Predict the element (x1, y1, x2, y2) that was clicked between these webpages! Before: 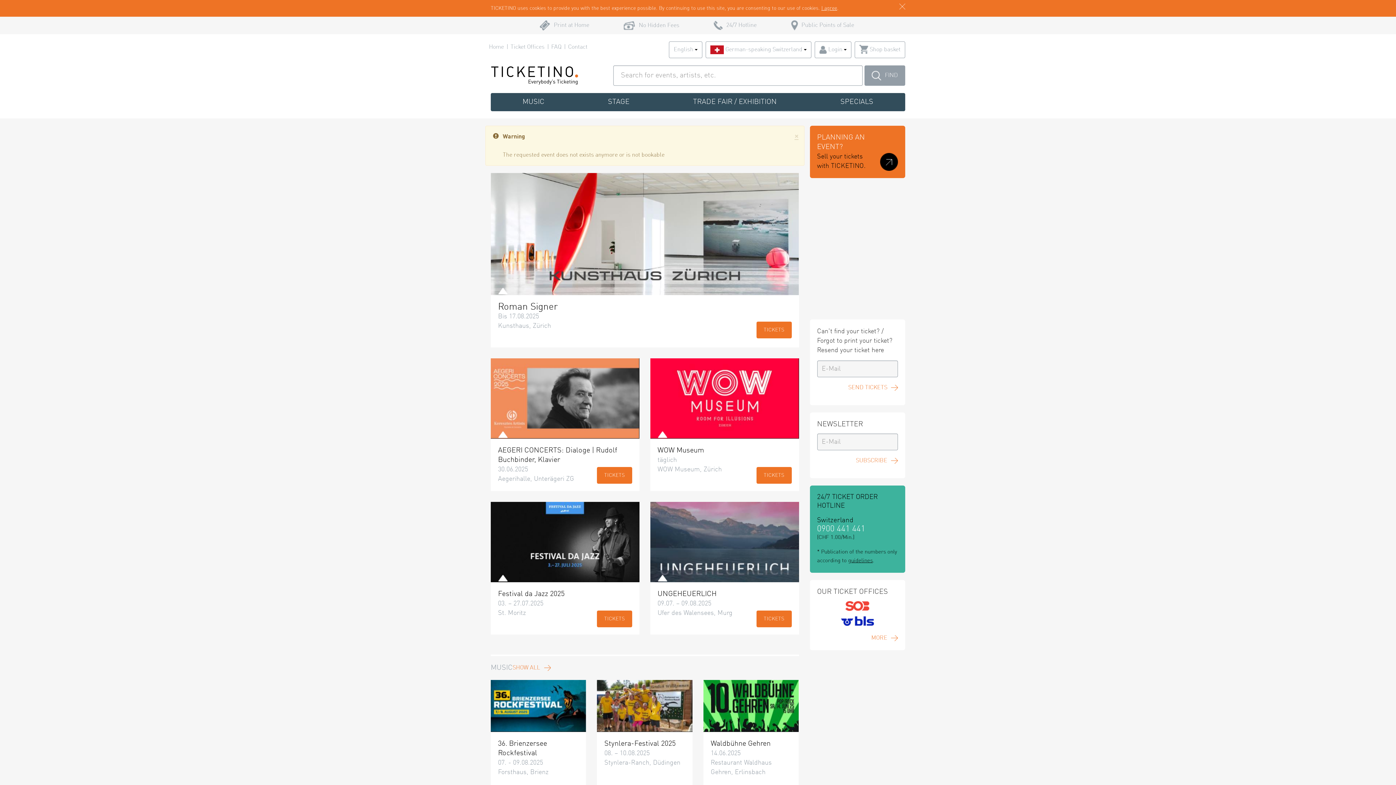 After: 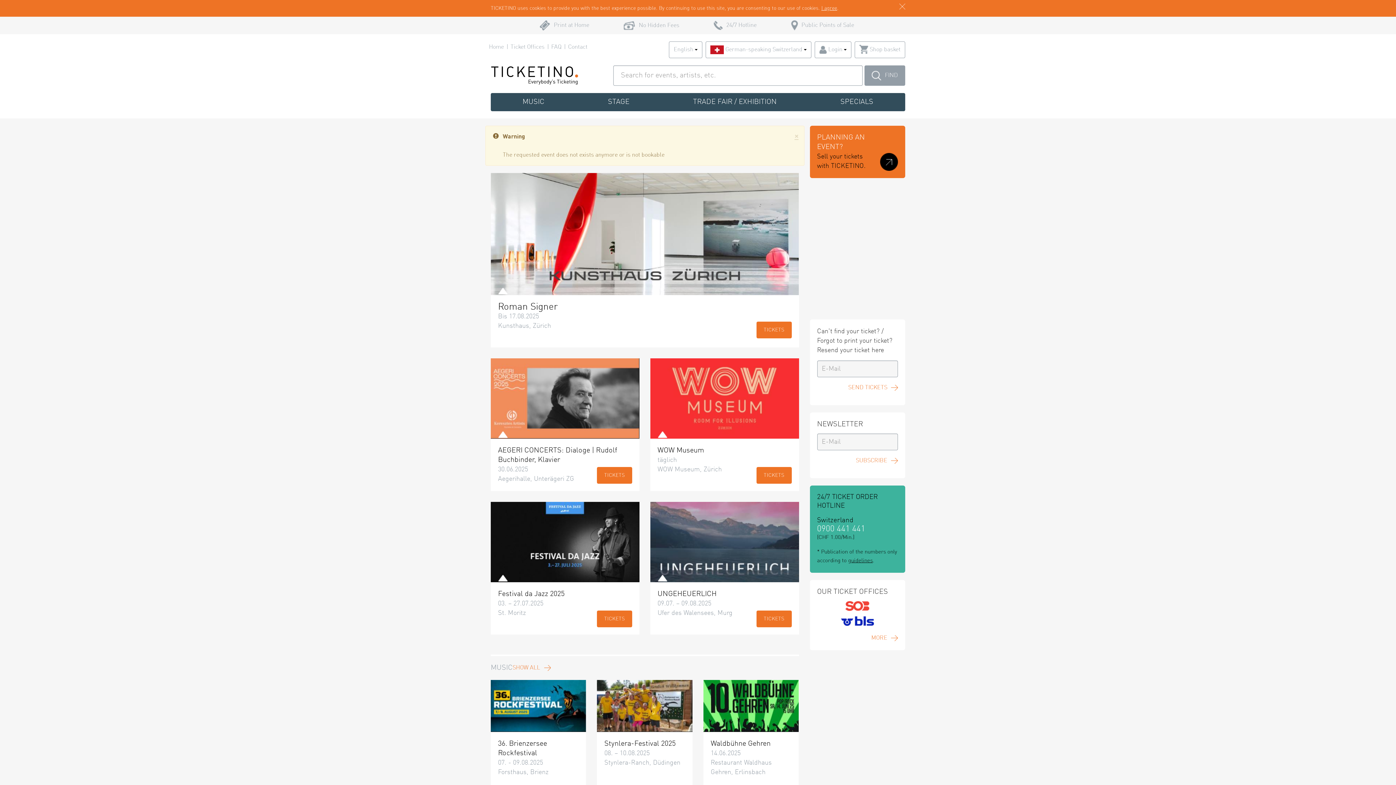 Action: bbox: (650, 358, 799, 491) label: WOW Museum
täglich
WOW Museum, Zürich
TICKETS